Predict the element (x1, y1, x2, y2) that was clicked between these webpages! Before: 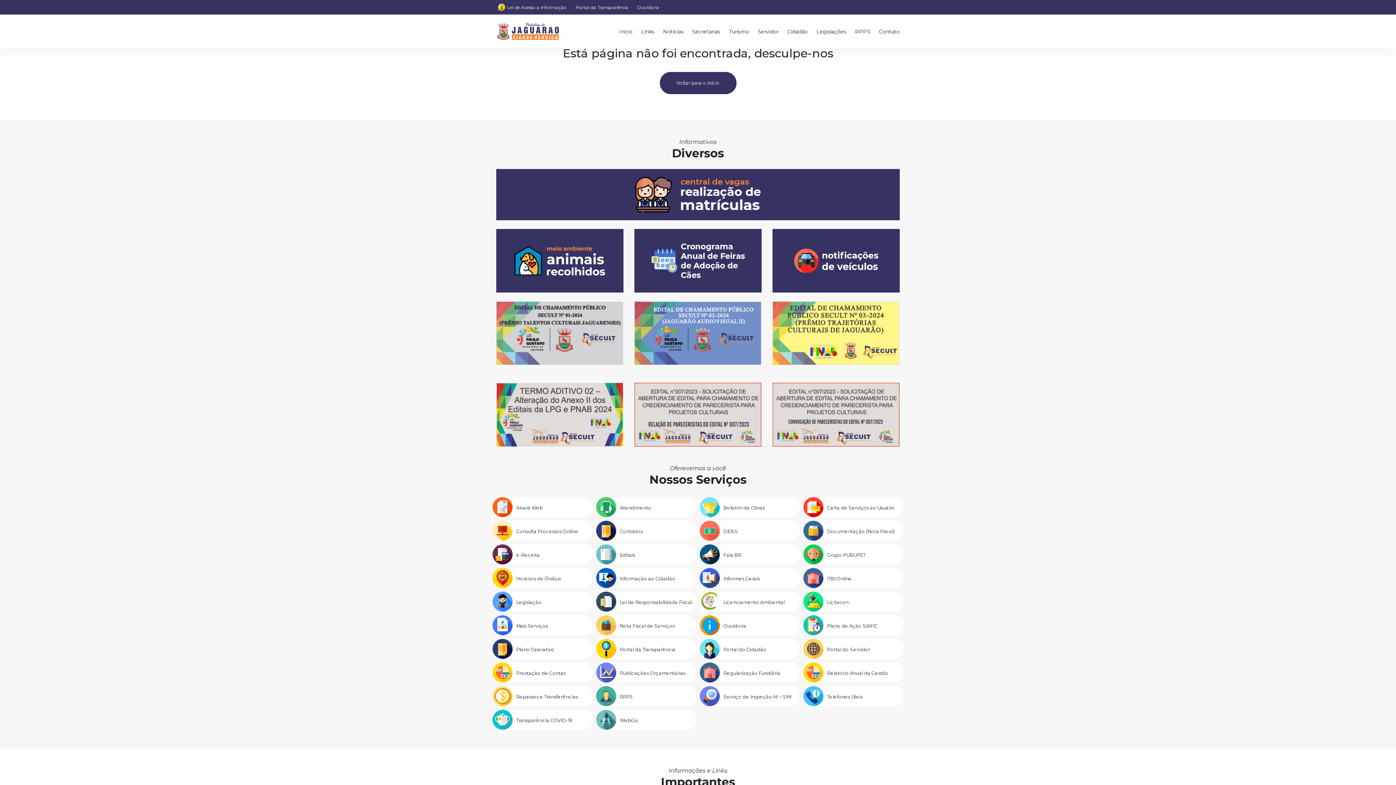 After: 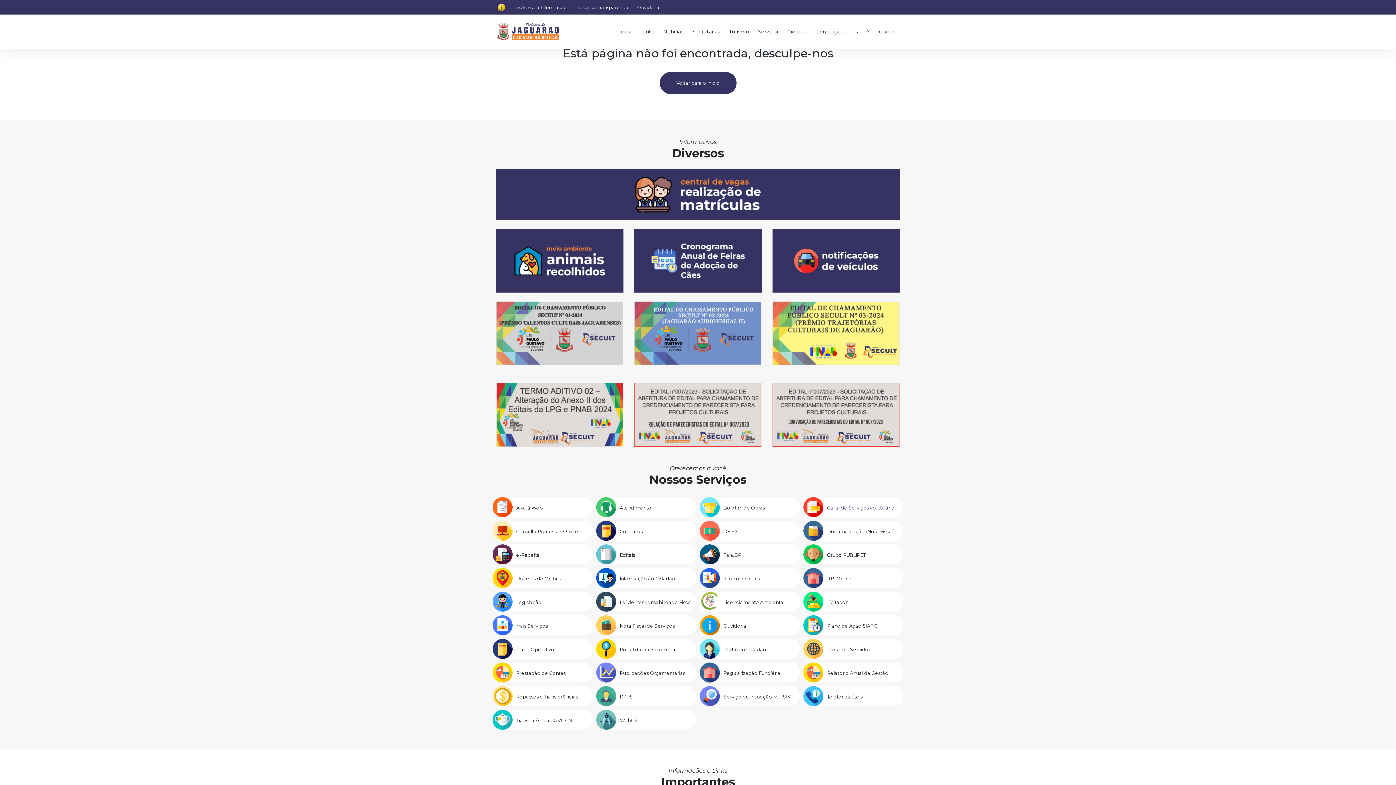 Action: bbox: (827, 505, 894, 510) label: Carta de Serviços ao Usuário